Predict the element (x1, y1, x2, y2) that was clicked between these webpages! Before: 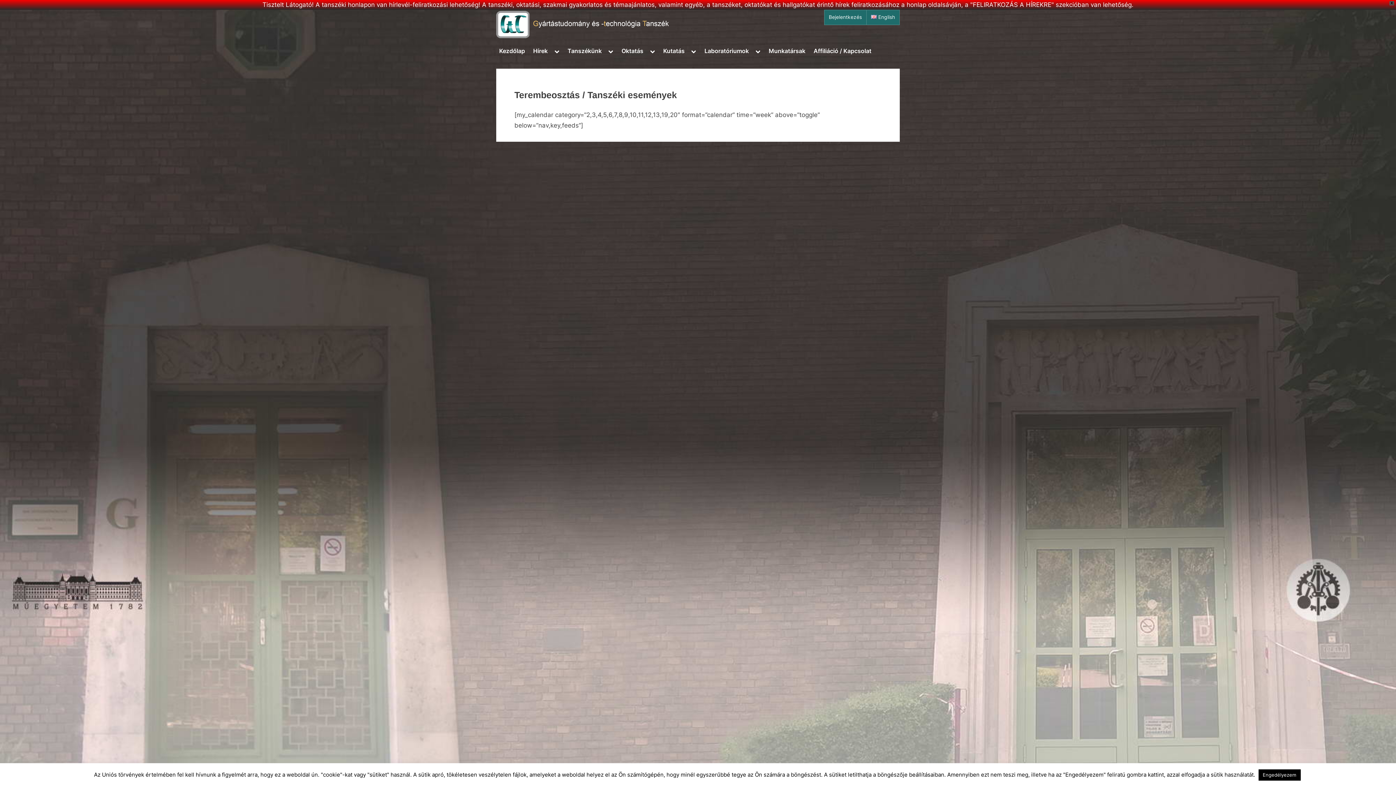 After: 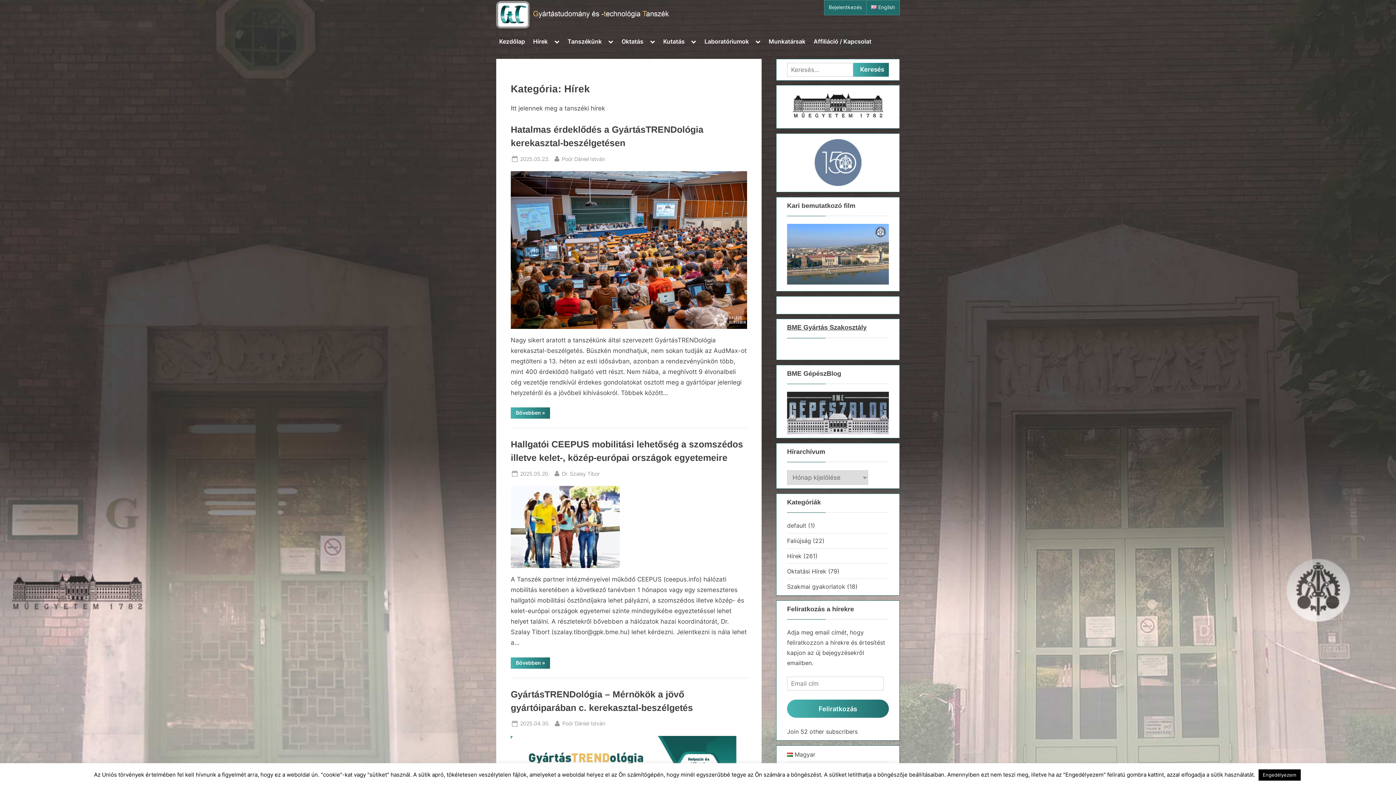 Action: bbox: (530, 44, 550, 58) label: Hírek